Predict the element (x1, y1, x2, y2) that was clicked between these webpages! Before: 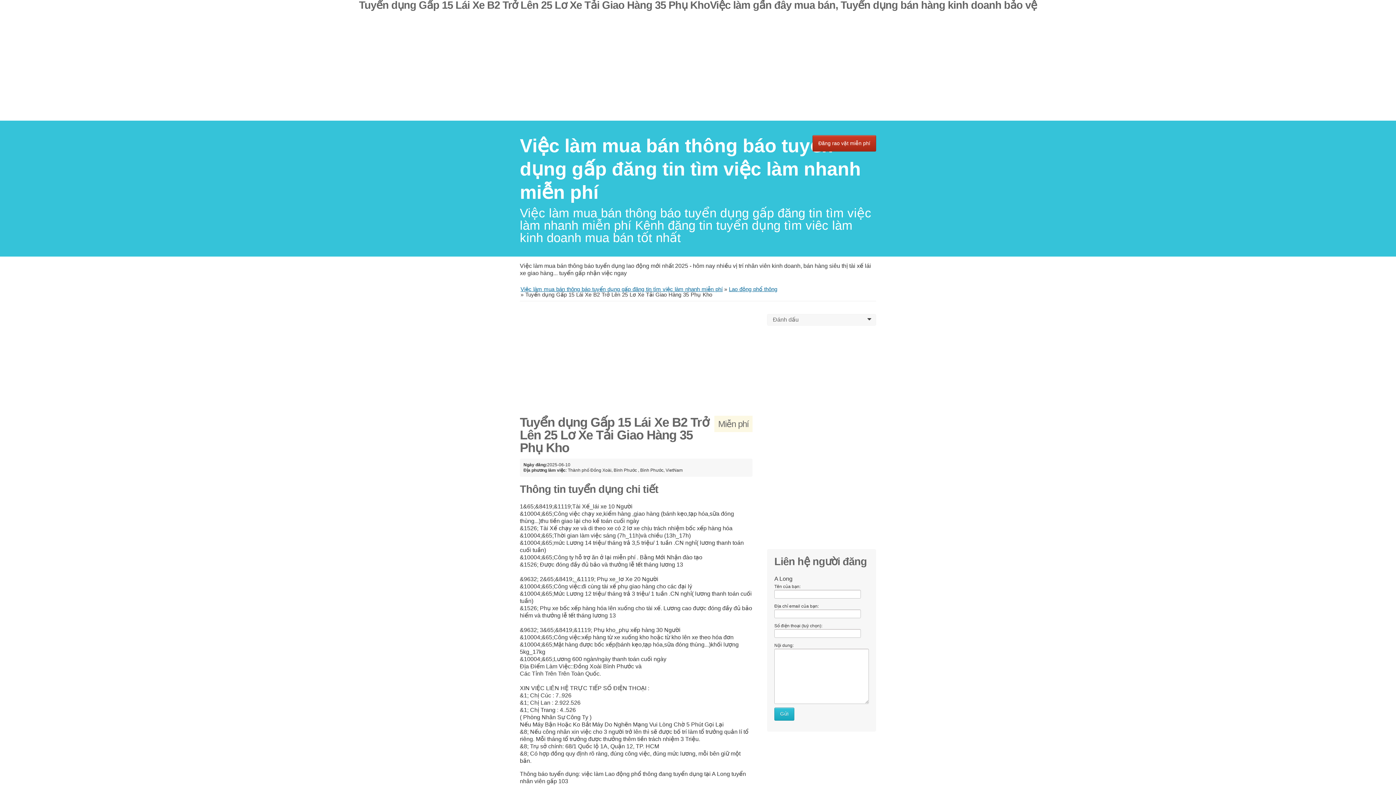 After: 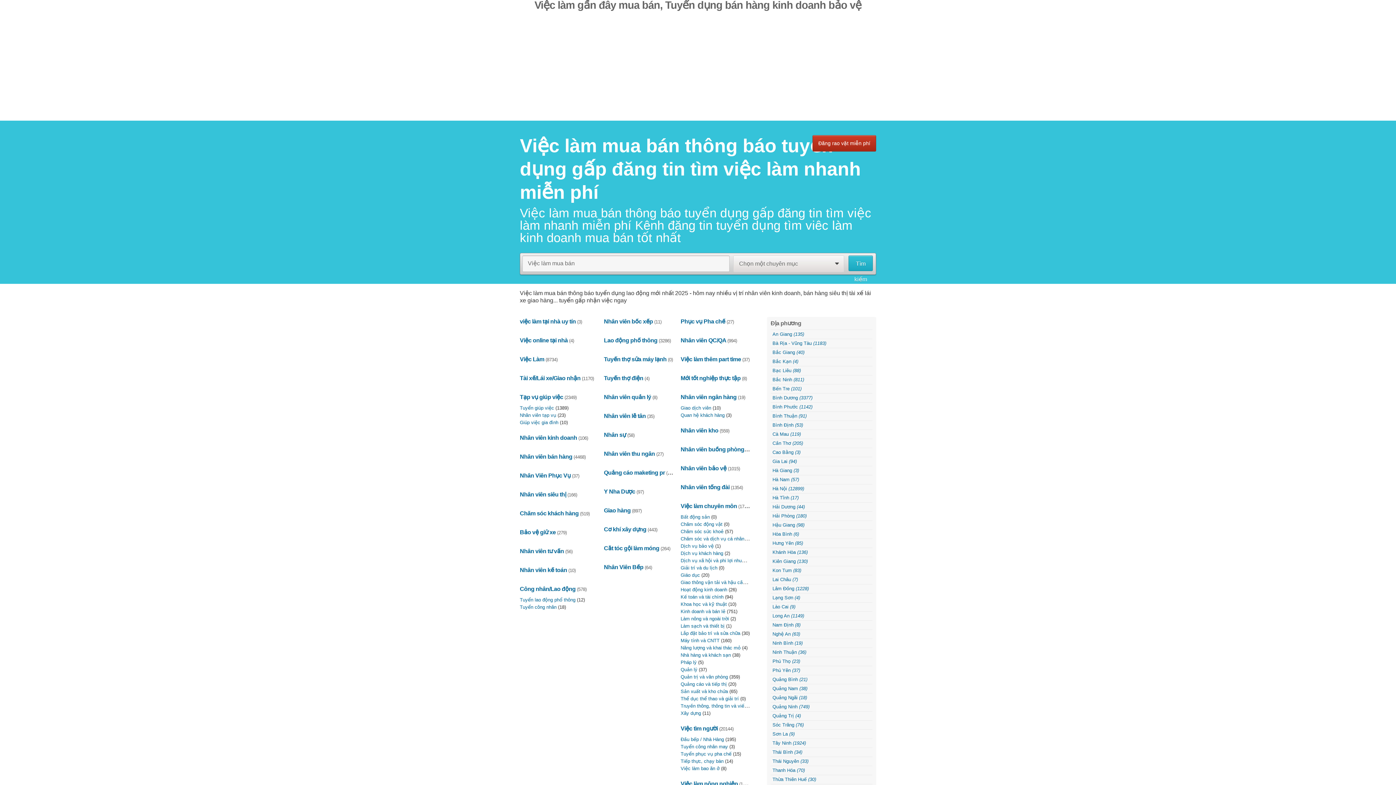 Action: label: ﻿Việc làm mua bán thông báo tuyển dụng gấp đăng tin tìm việc làm nhanh miễn phí bbox: (520, 286, 722, 292)